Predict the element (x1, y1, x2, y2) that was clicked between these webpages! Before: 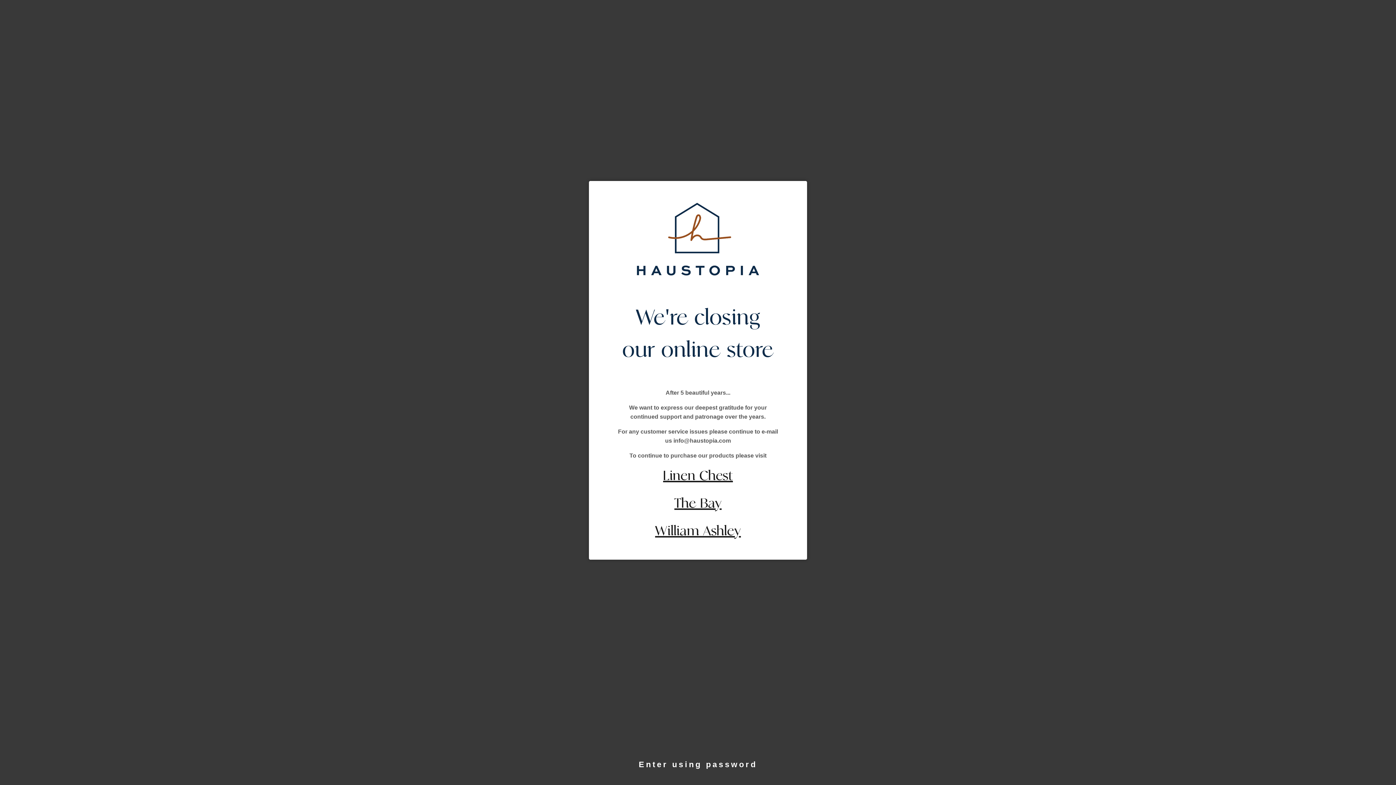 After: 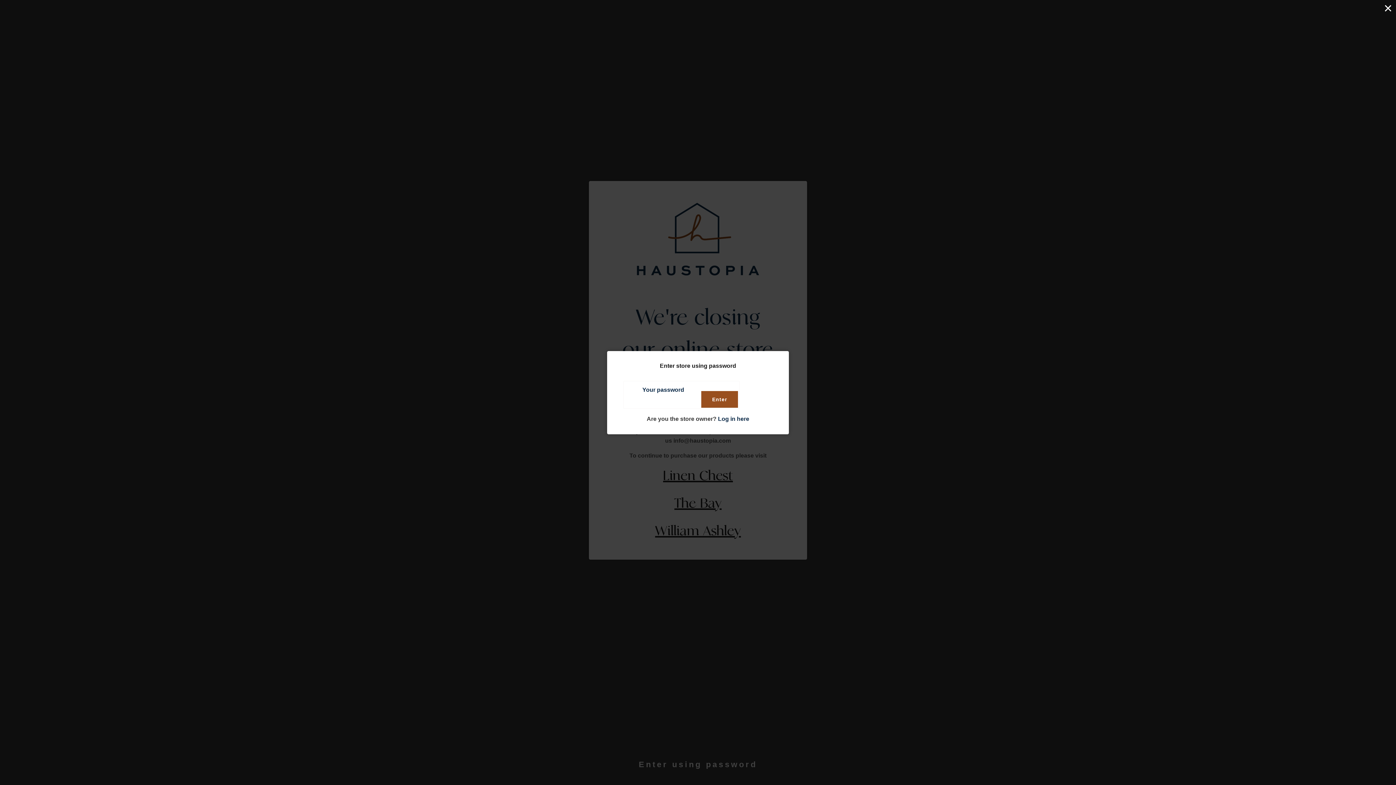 Action: label: Enter using password bbox: (638, 760, 757, 769)